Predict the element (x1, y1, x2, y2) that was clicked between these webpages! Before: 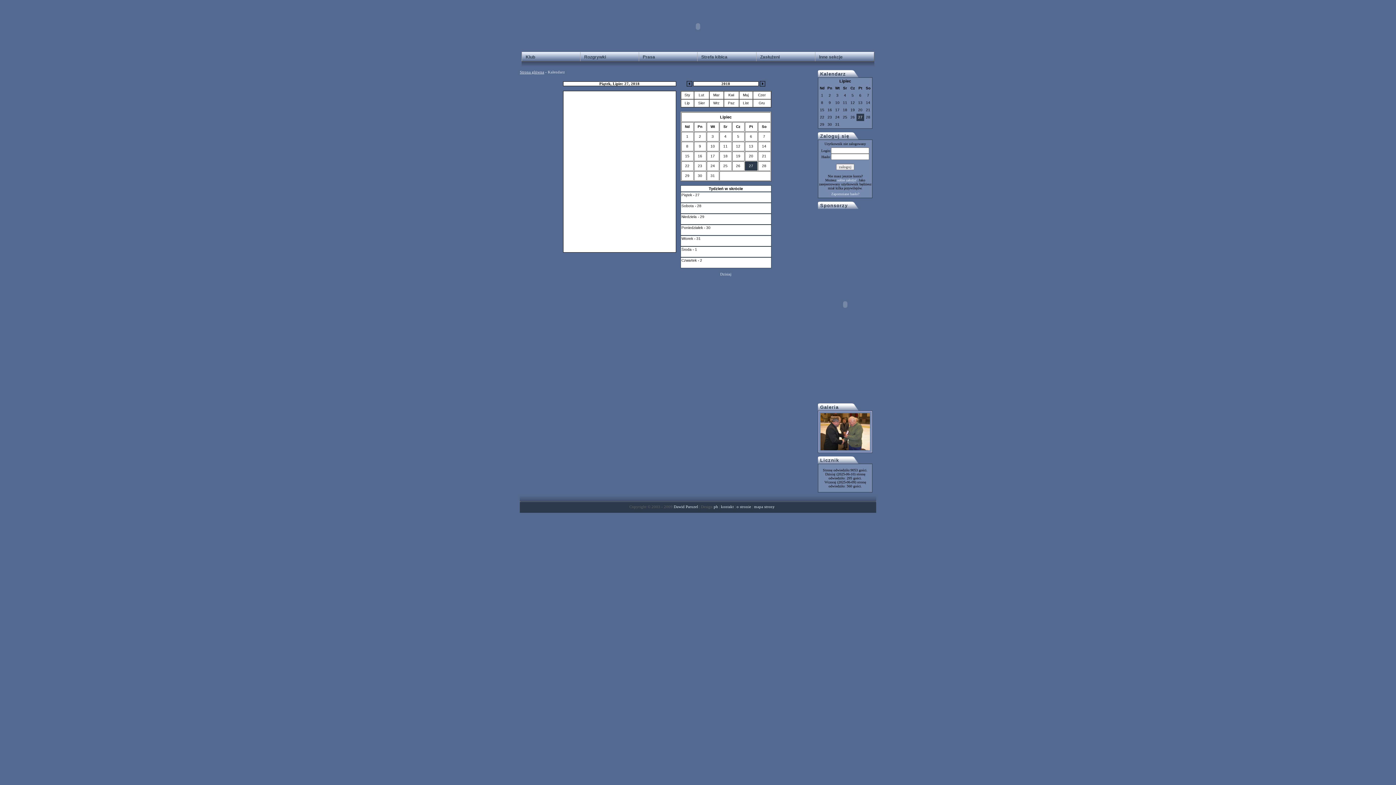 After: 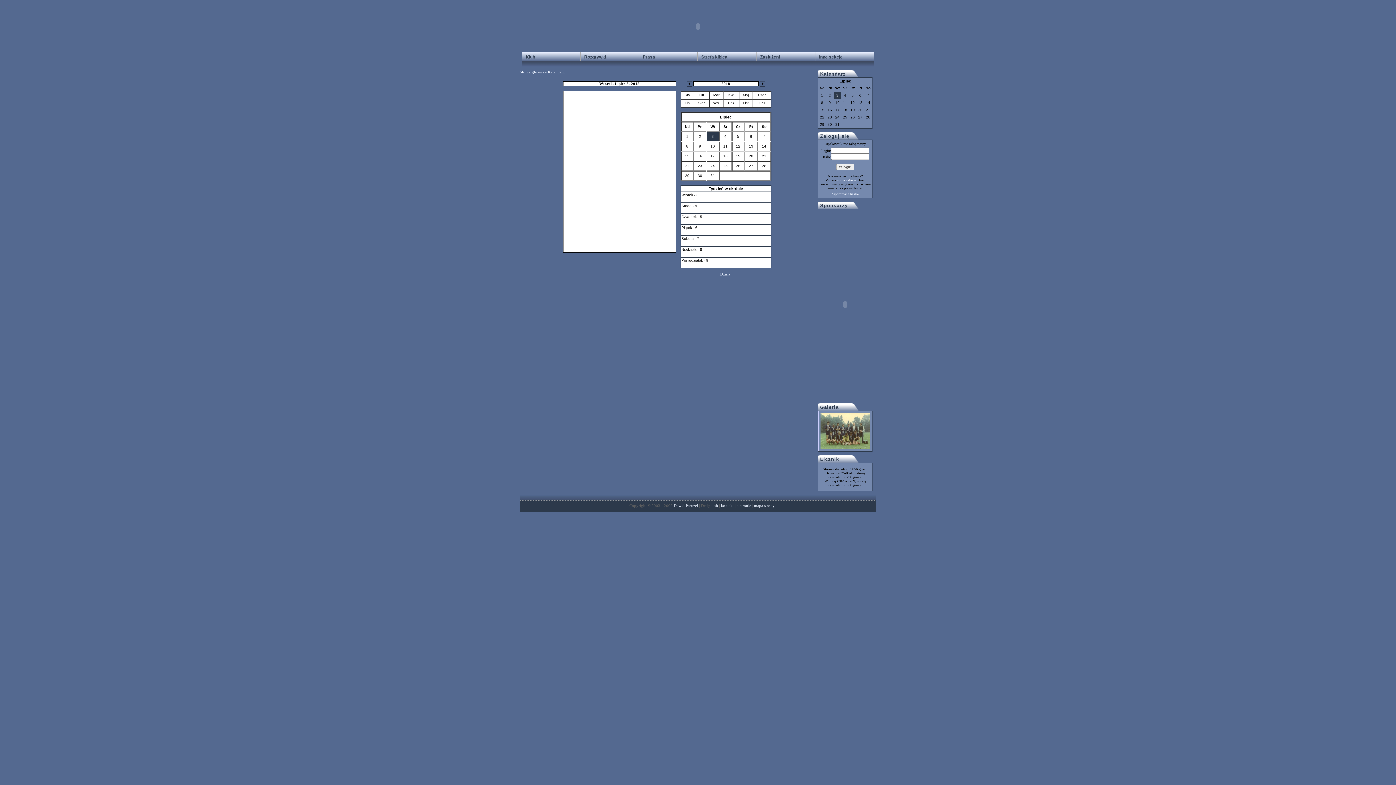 Action: label: 3 bbox: (836, 93, 838, 97)